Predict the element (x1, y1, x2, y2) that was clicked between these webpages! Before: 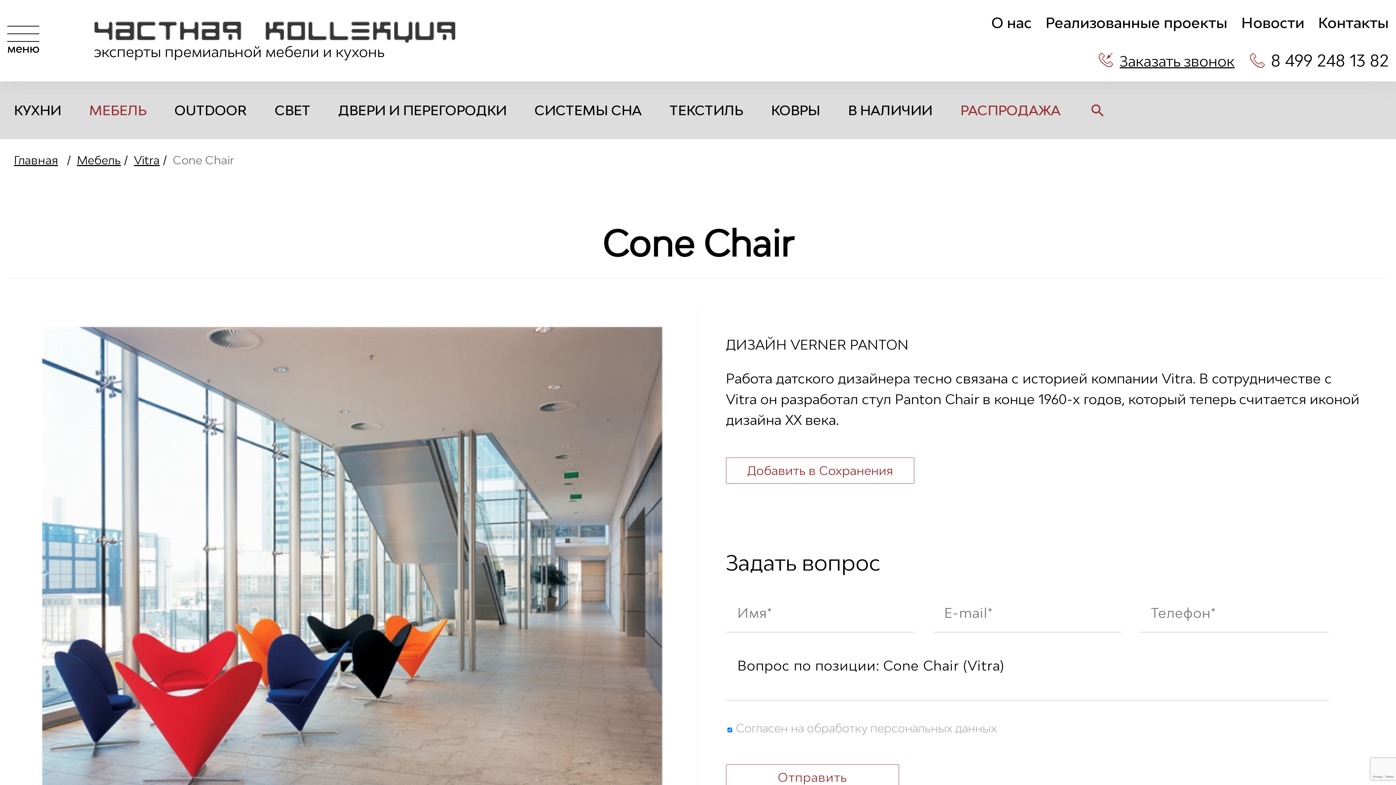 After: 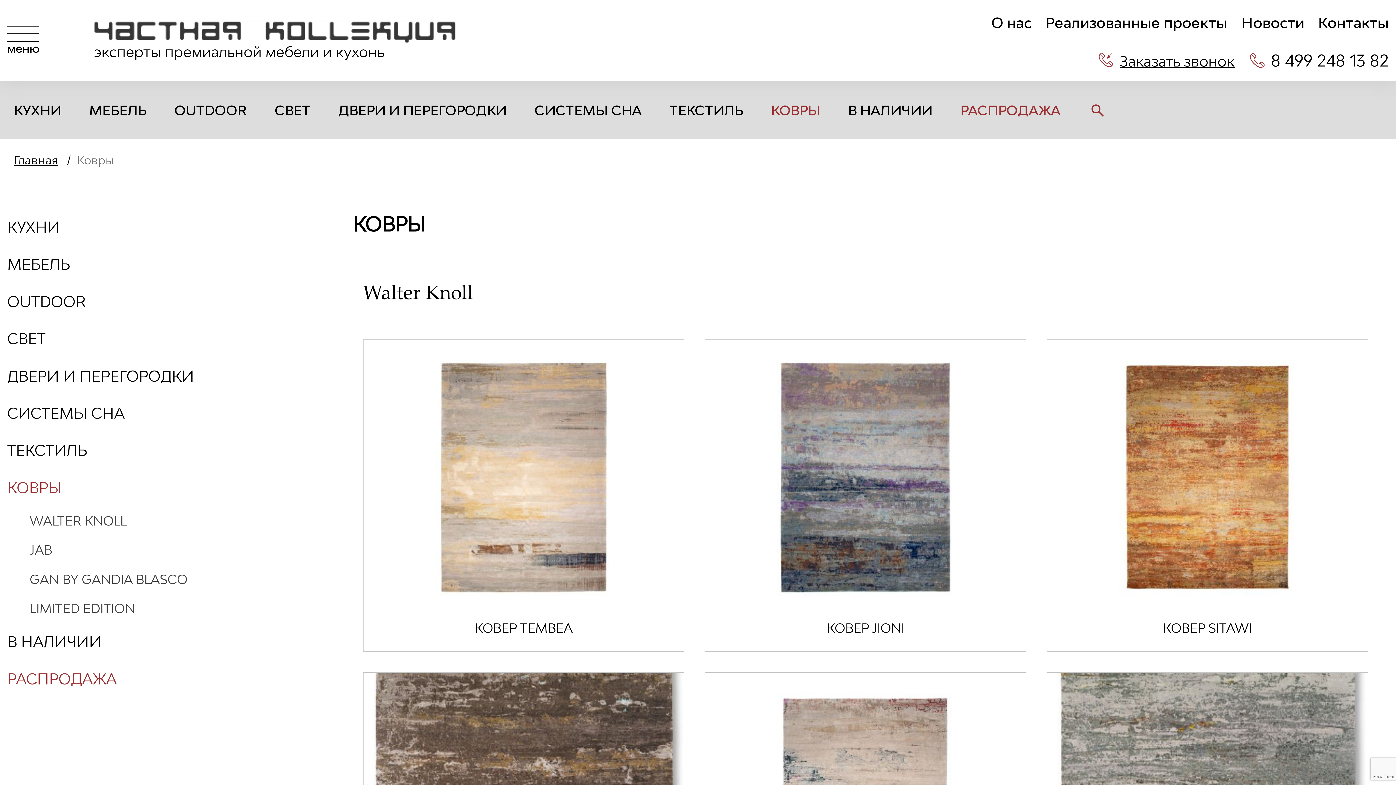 Action: bbox: (771, 102, 820, 118) label: КОВРЫ